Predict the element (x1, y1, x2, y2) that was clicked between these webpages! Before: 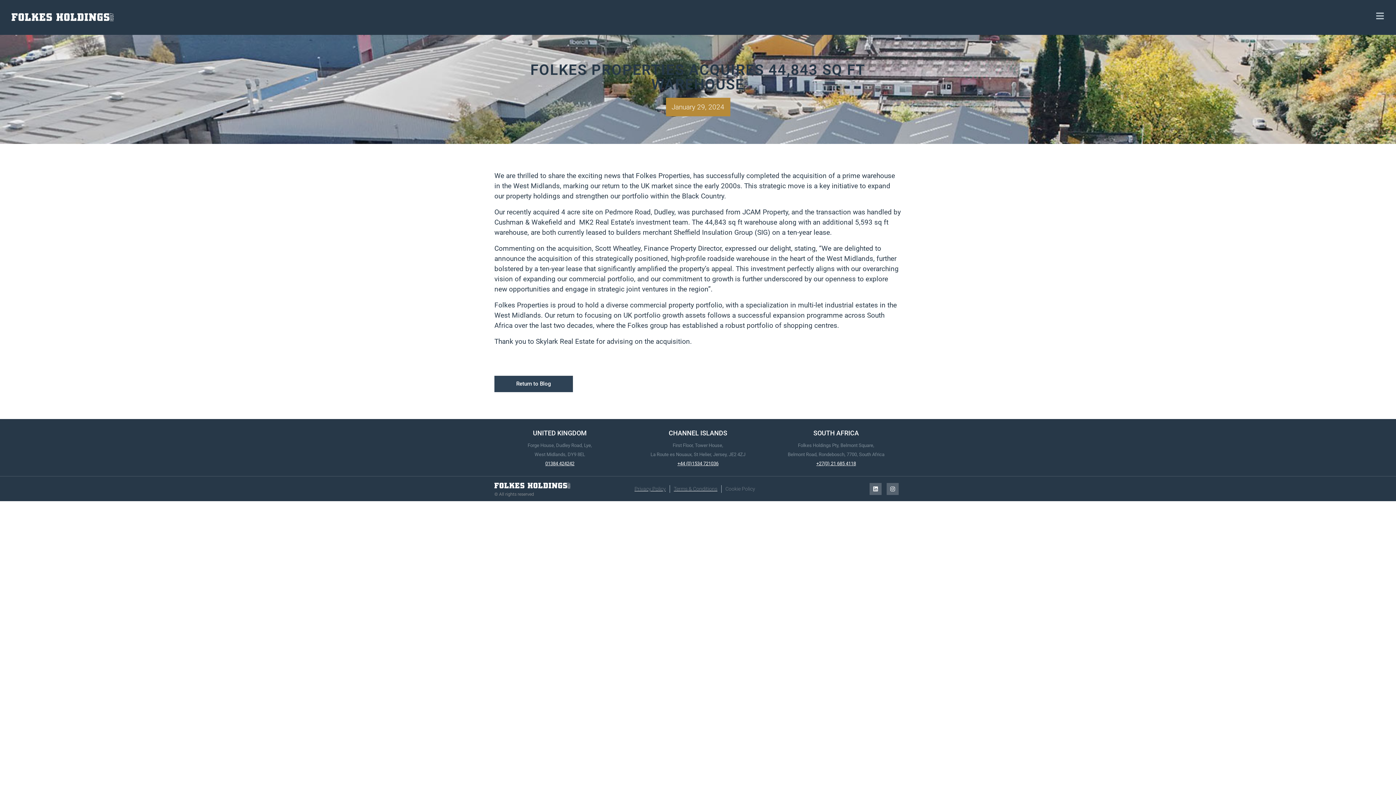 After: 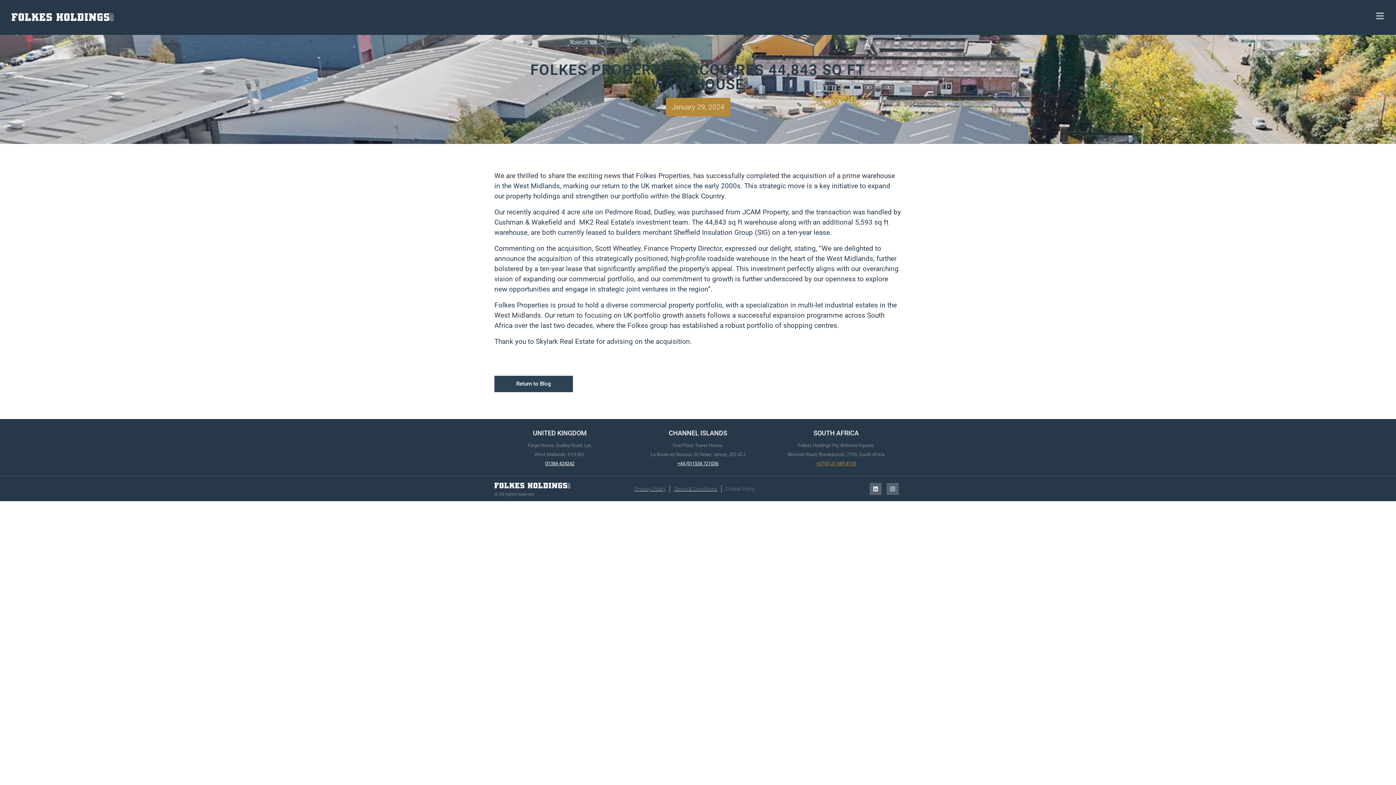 Action: bbox: (816, 461, 856, 466) label: +27(0) 21 685 4118